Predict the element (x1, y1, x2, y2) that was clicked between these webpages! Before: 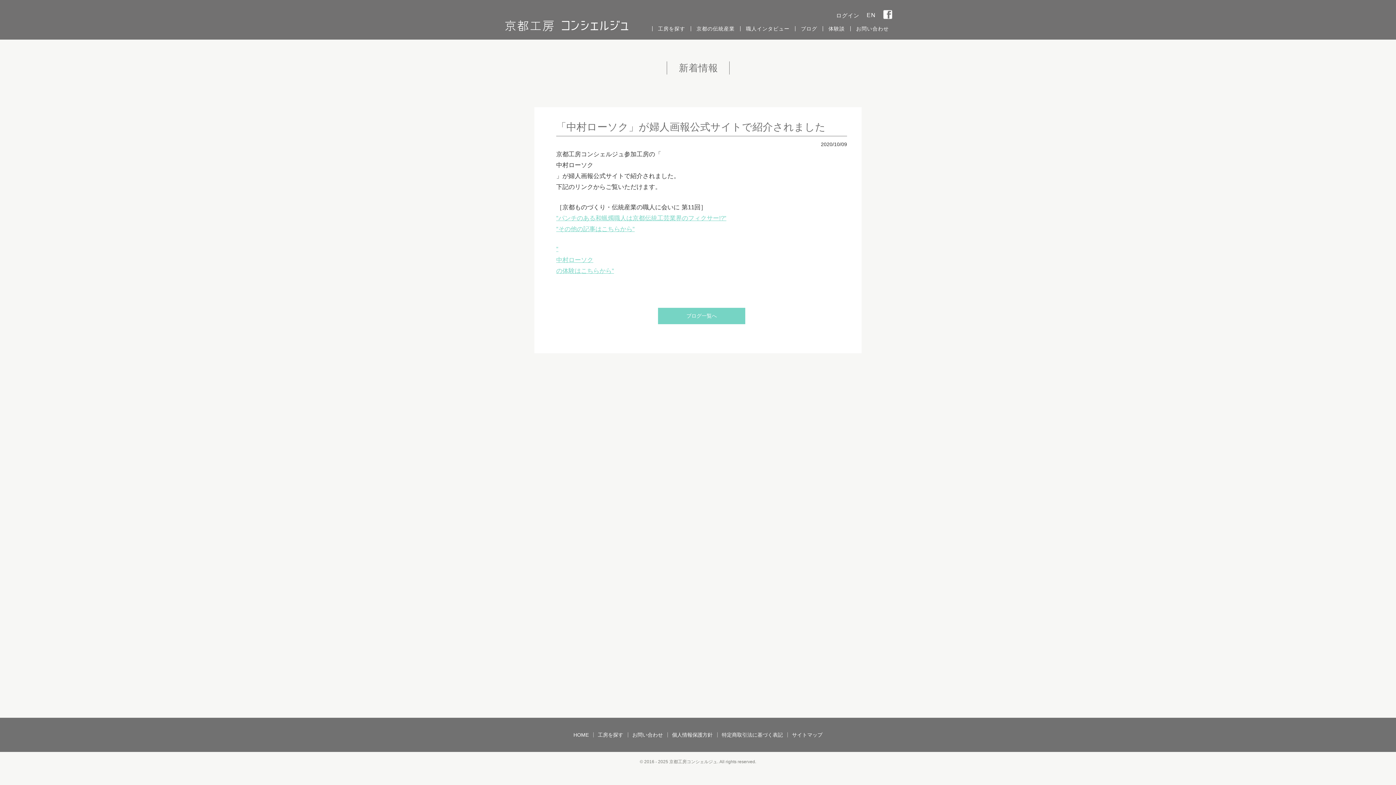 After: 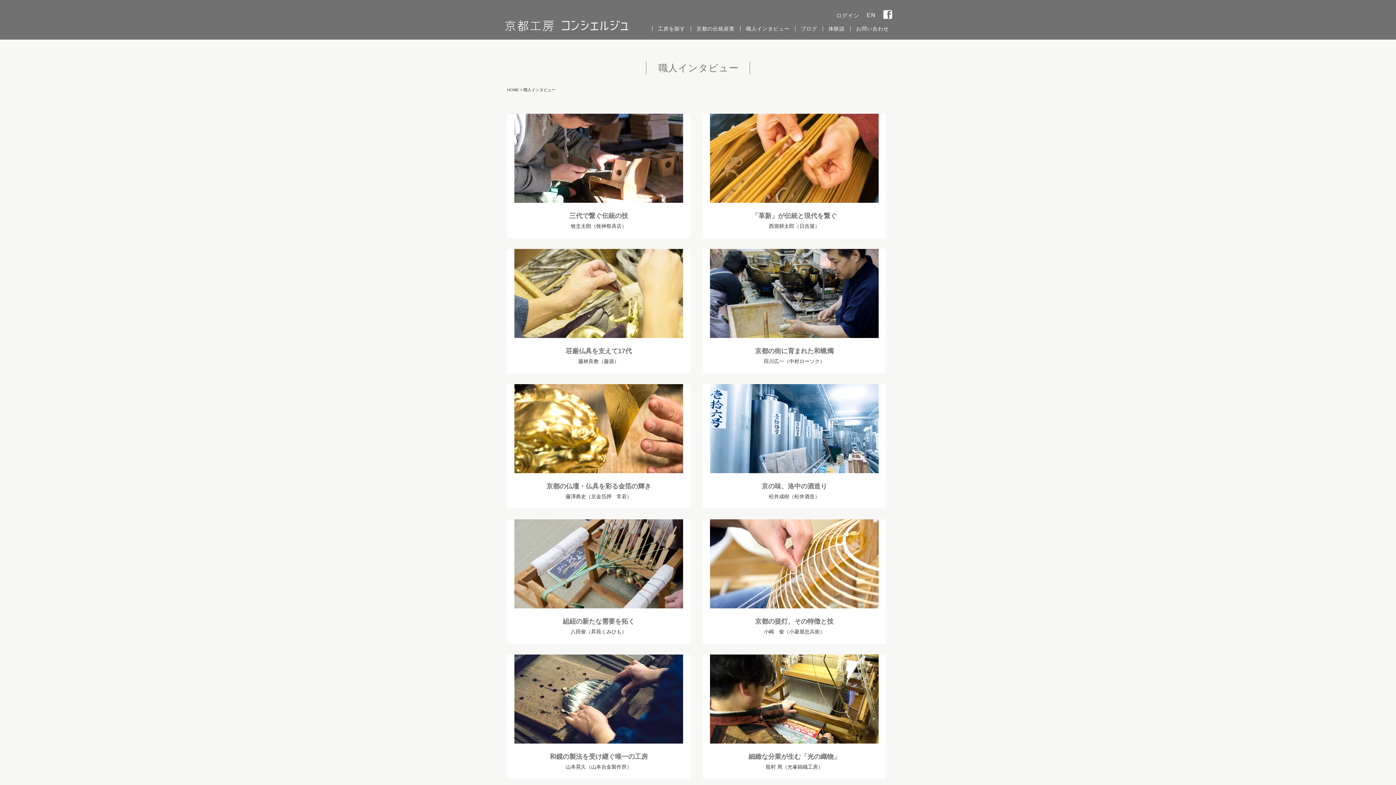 Action: label: 職人インタビュー bbox: (740, 25, 795, 32)